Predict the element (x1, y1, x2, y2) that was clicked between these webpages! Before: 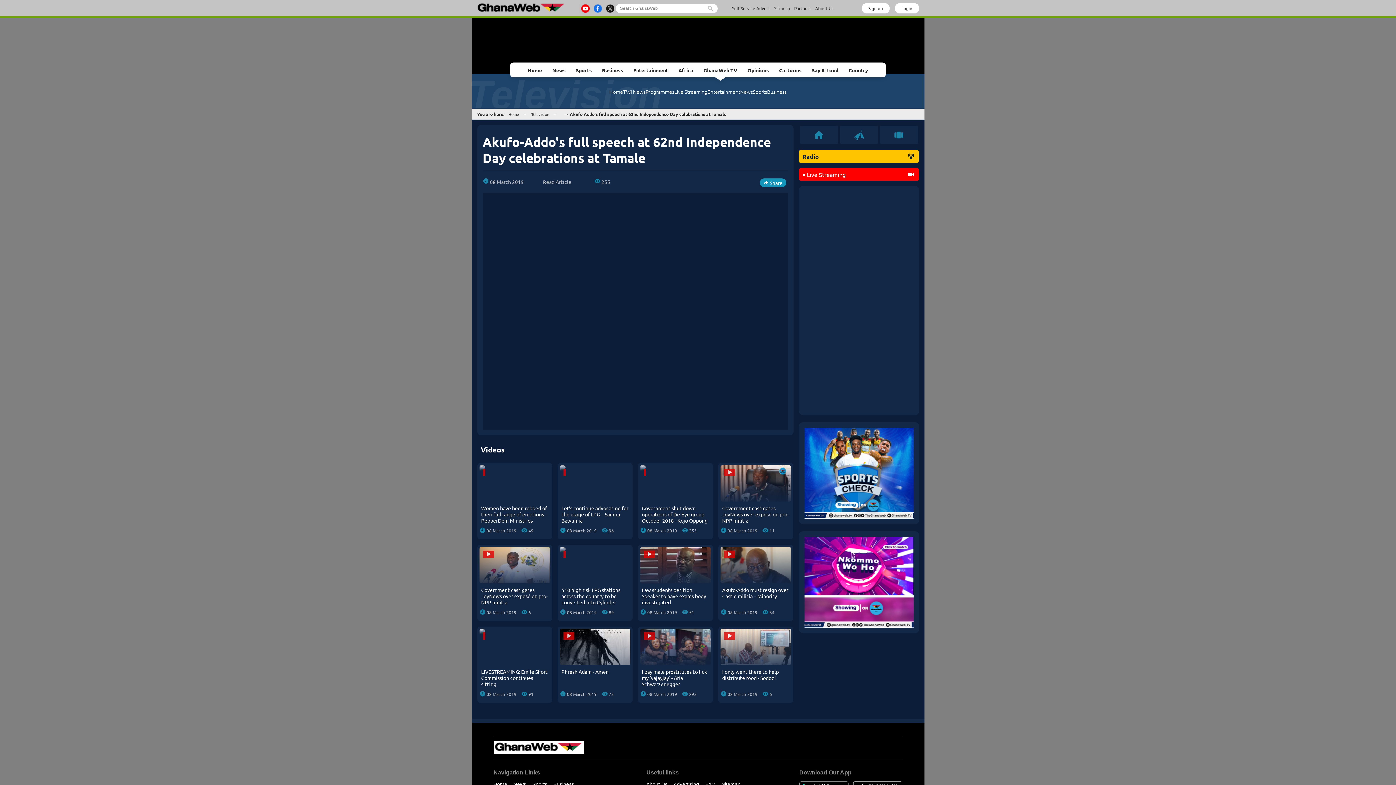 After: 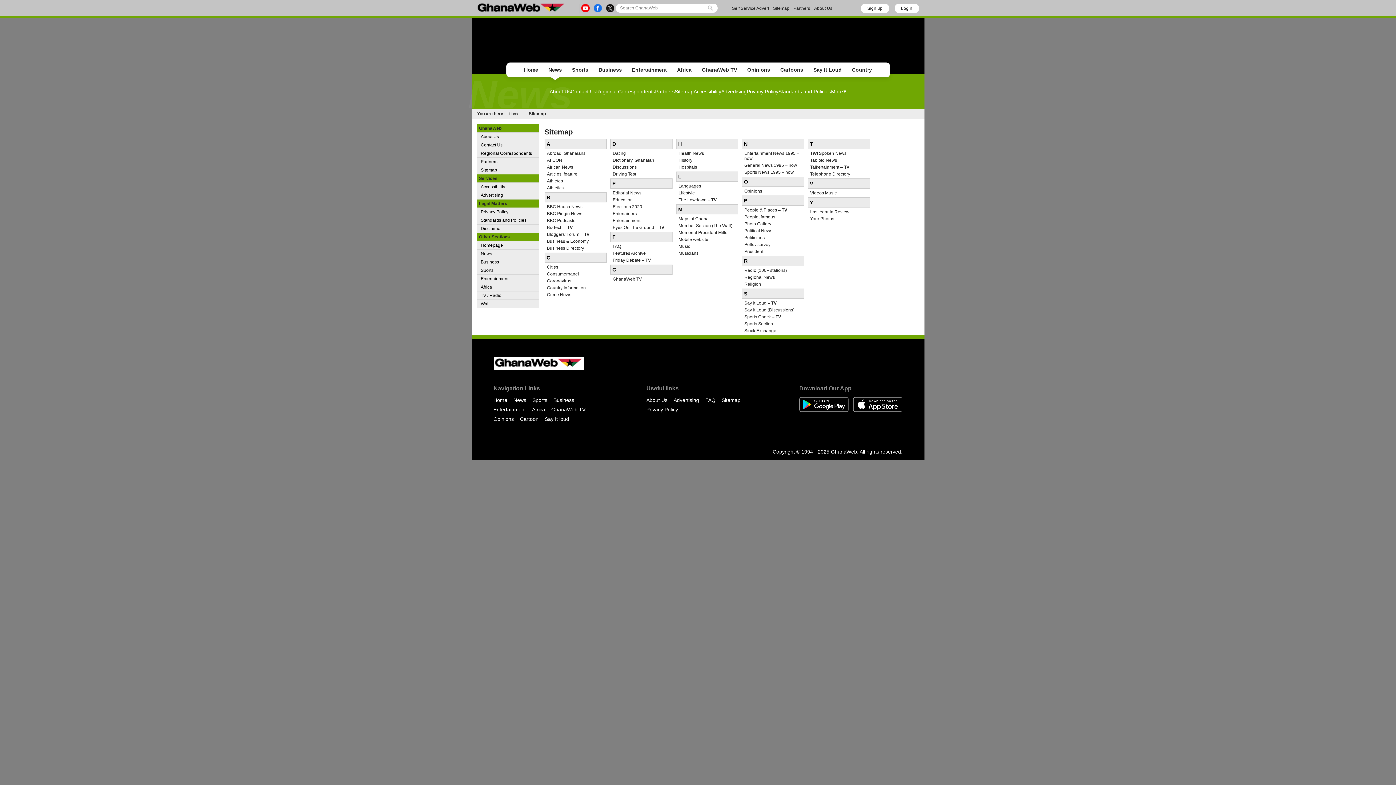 Action: bbox: (774, 5, 790, 11) label: Sitemap